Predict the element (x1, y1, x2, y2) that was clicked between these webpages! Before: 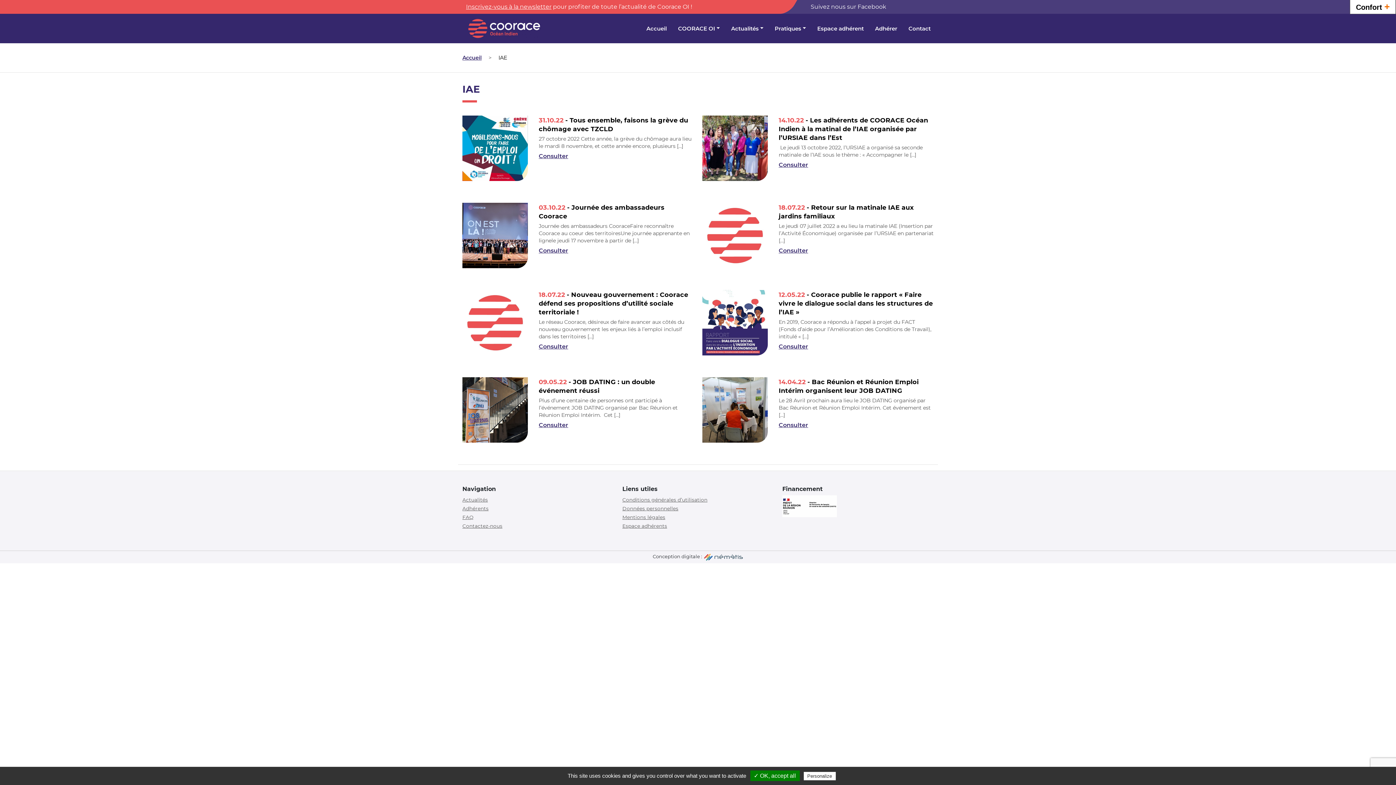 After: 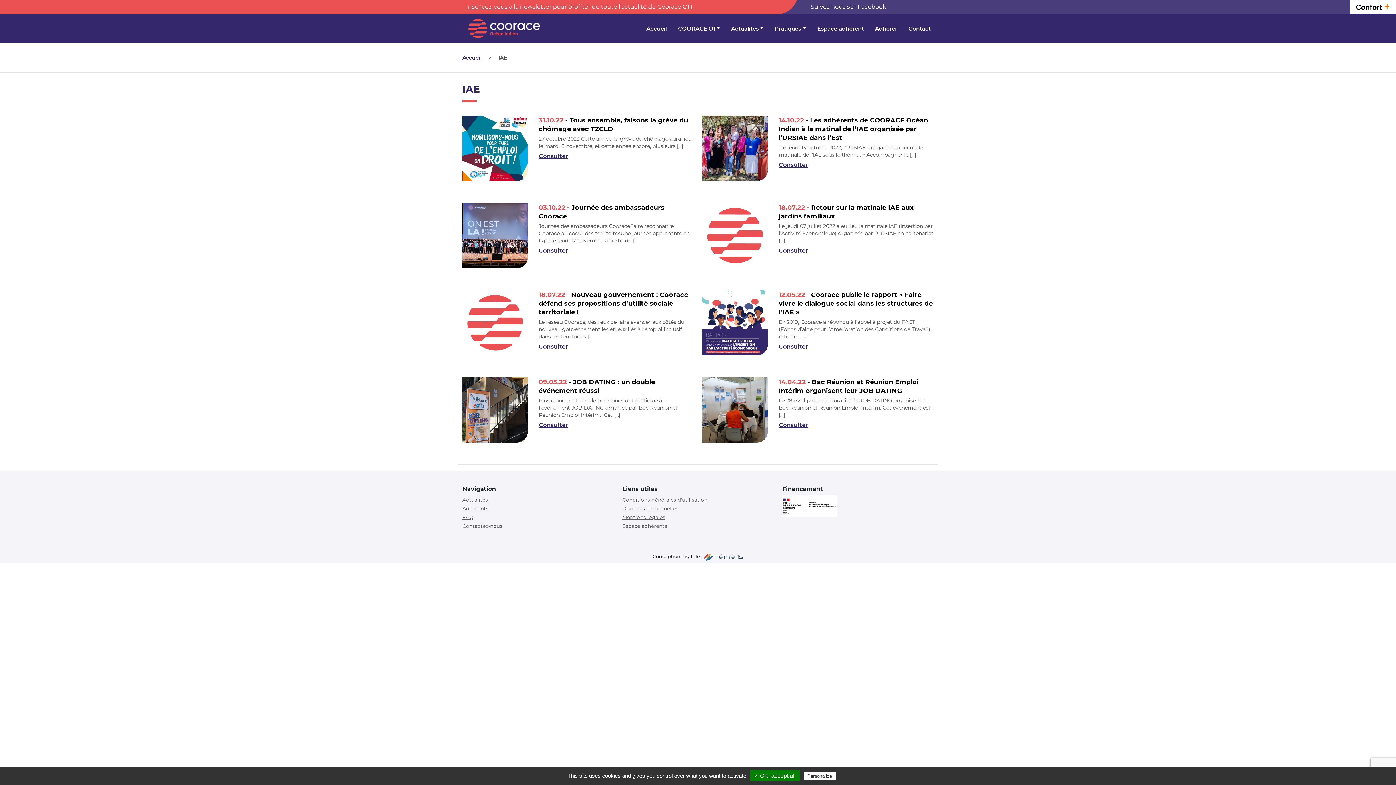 Action: label: Suivez nous sur Facebook bbox: (810, 2, 886, 11)